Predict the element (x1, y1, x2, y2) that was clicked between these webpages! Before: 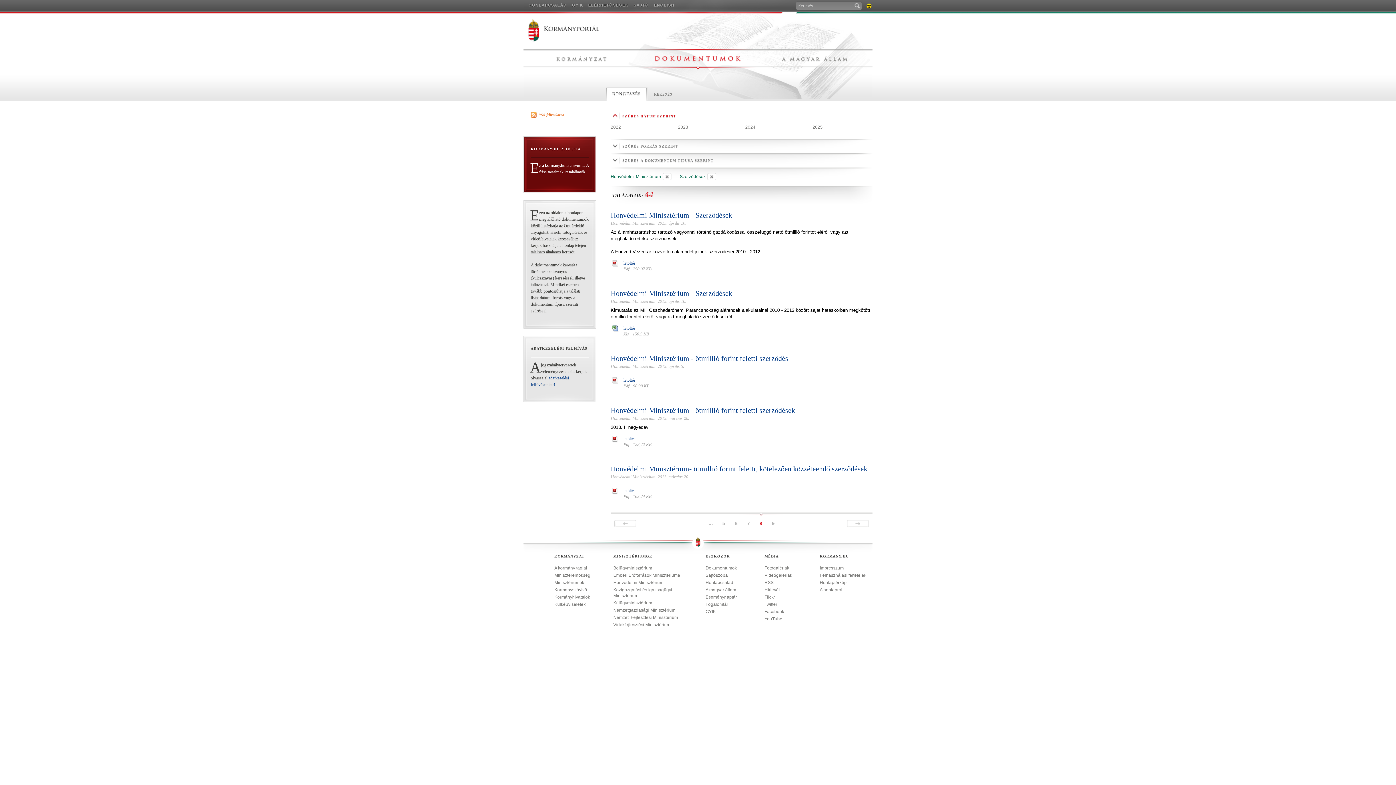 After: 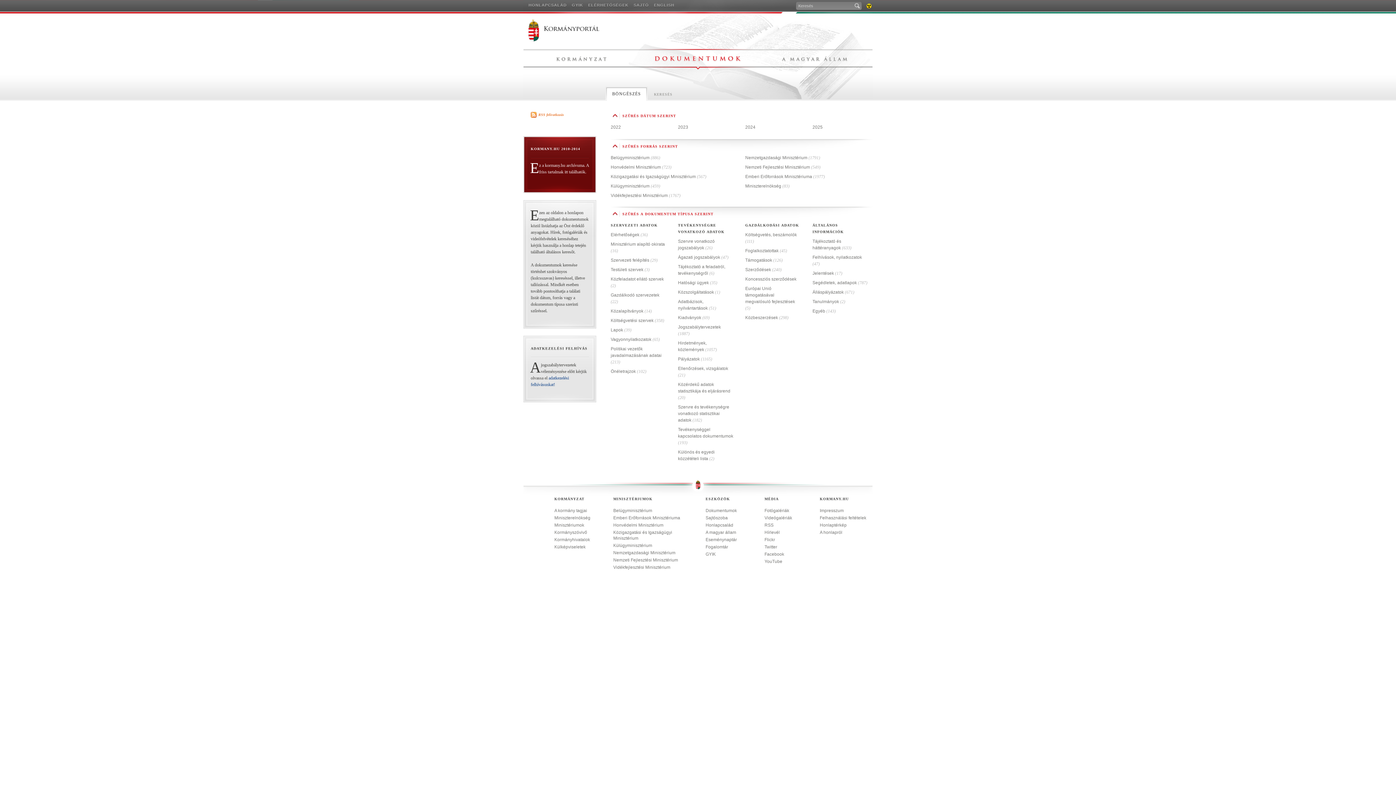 Action: label: BÖNGÉSZÉS bbox: (612, 86, 647, 101)